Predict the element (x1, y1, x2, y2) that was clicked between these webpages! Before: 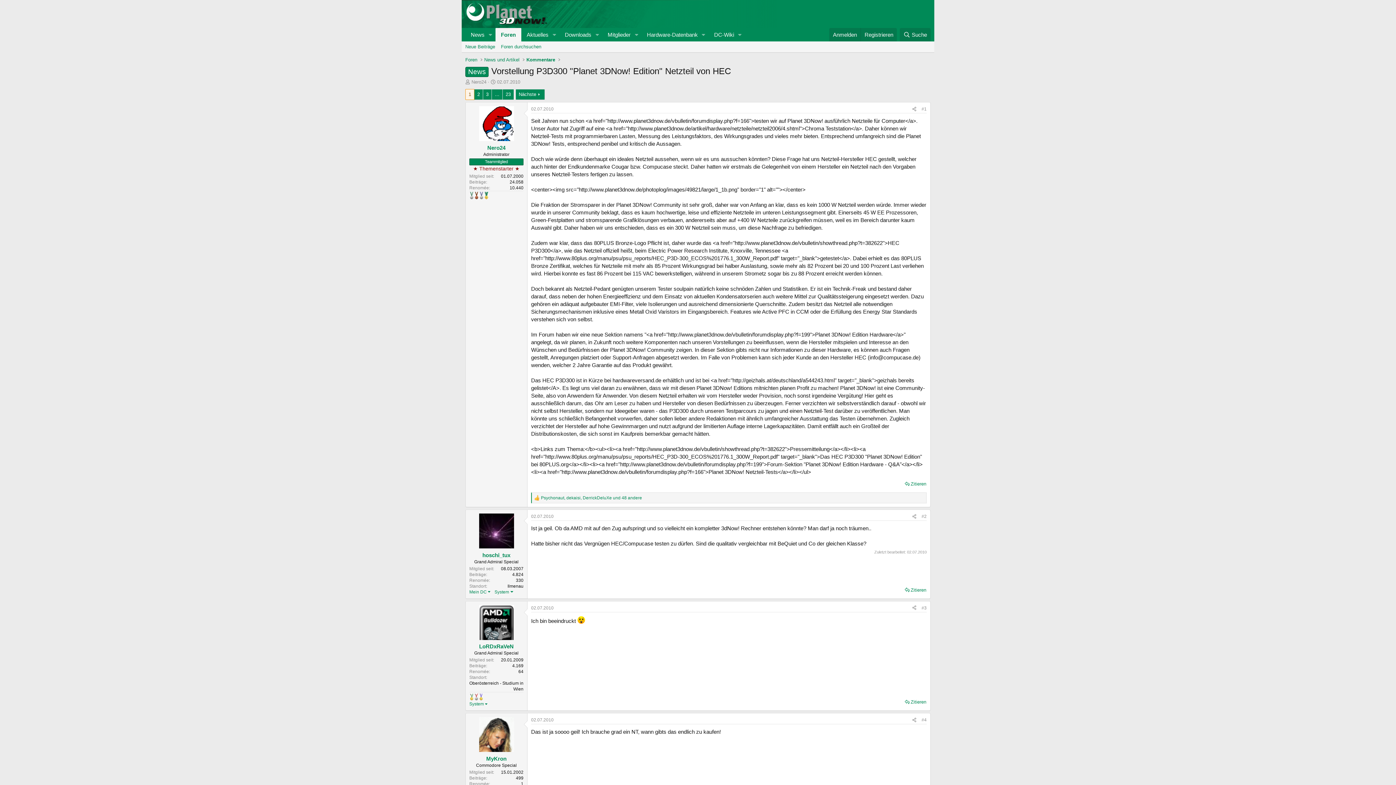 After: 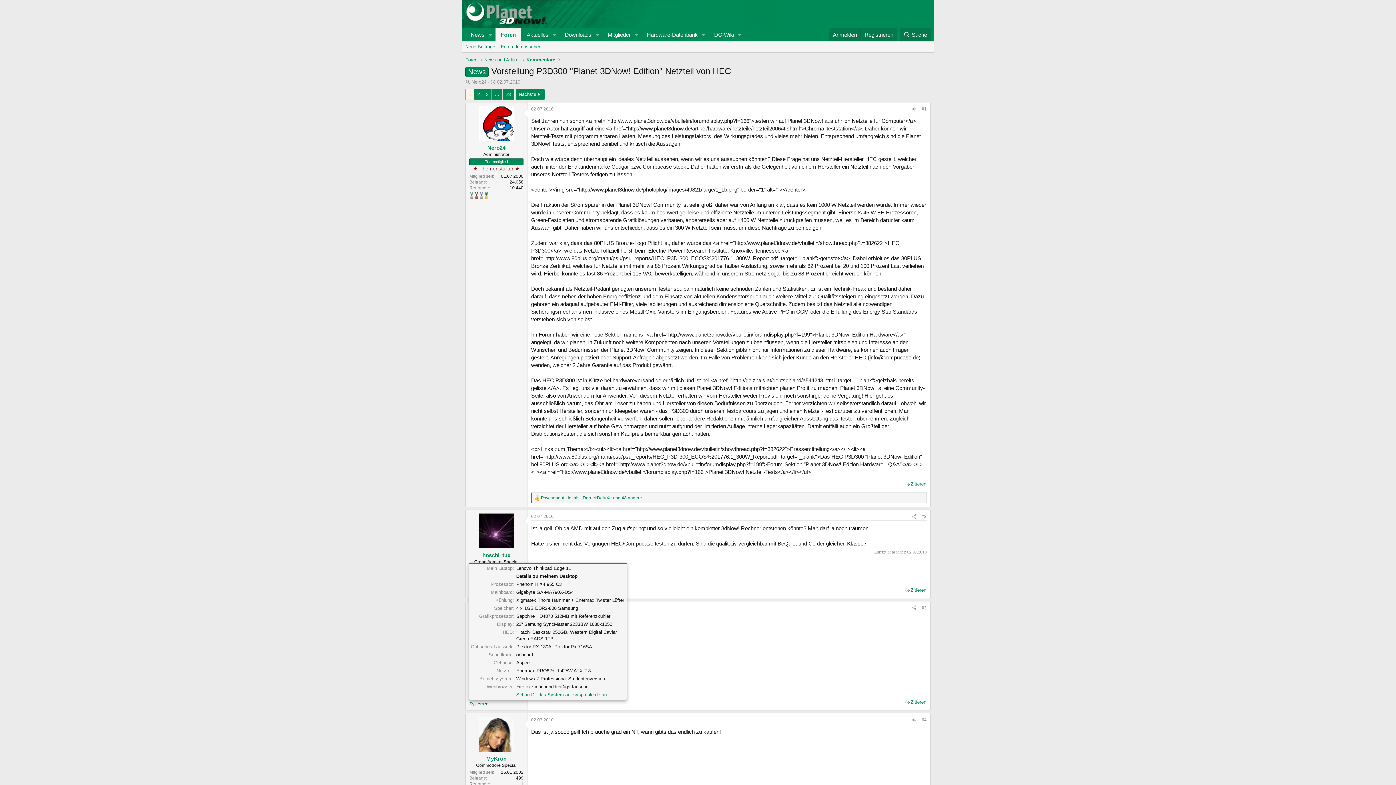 Action: bbox: (469, 701, 489, 706) label: System